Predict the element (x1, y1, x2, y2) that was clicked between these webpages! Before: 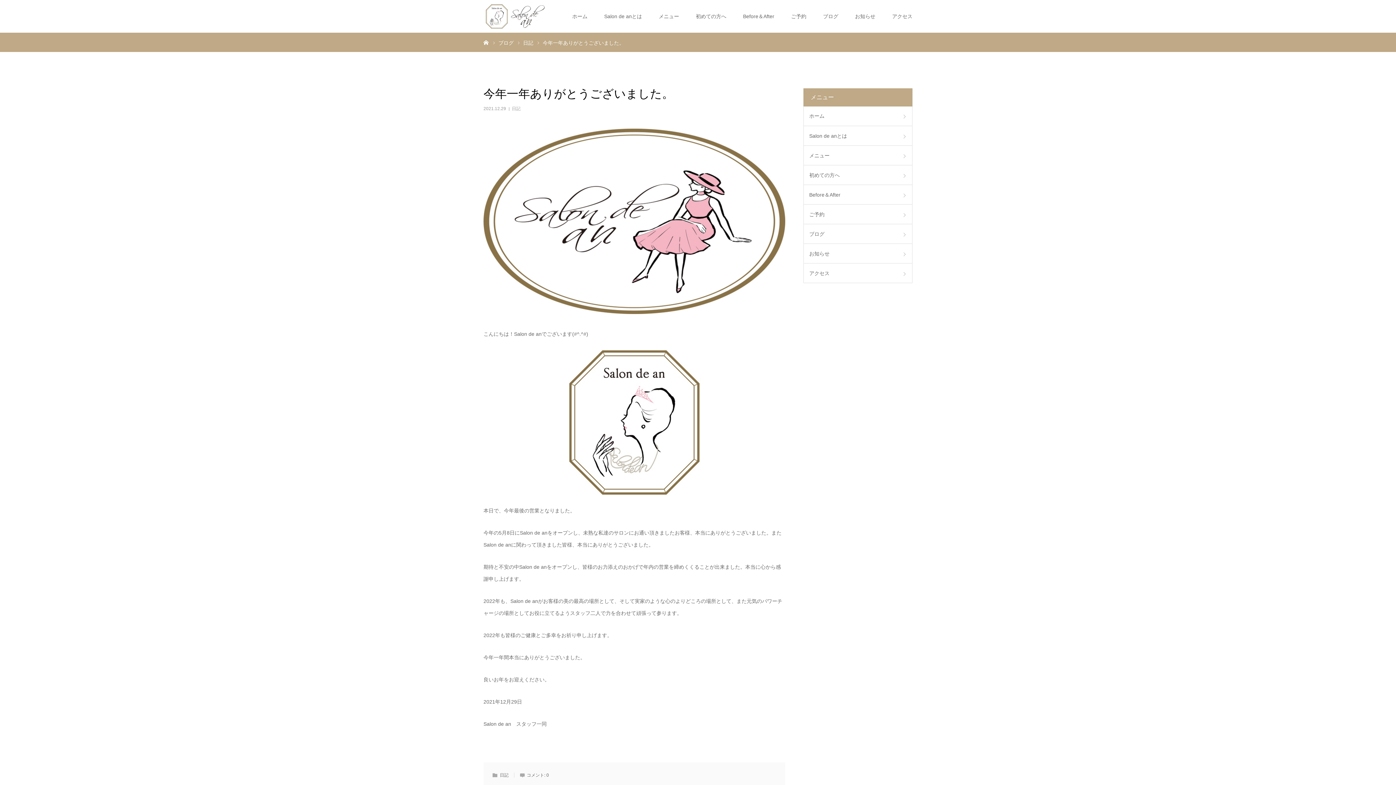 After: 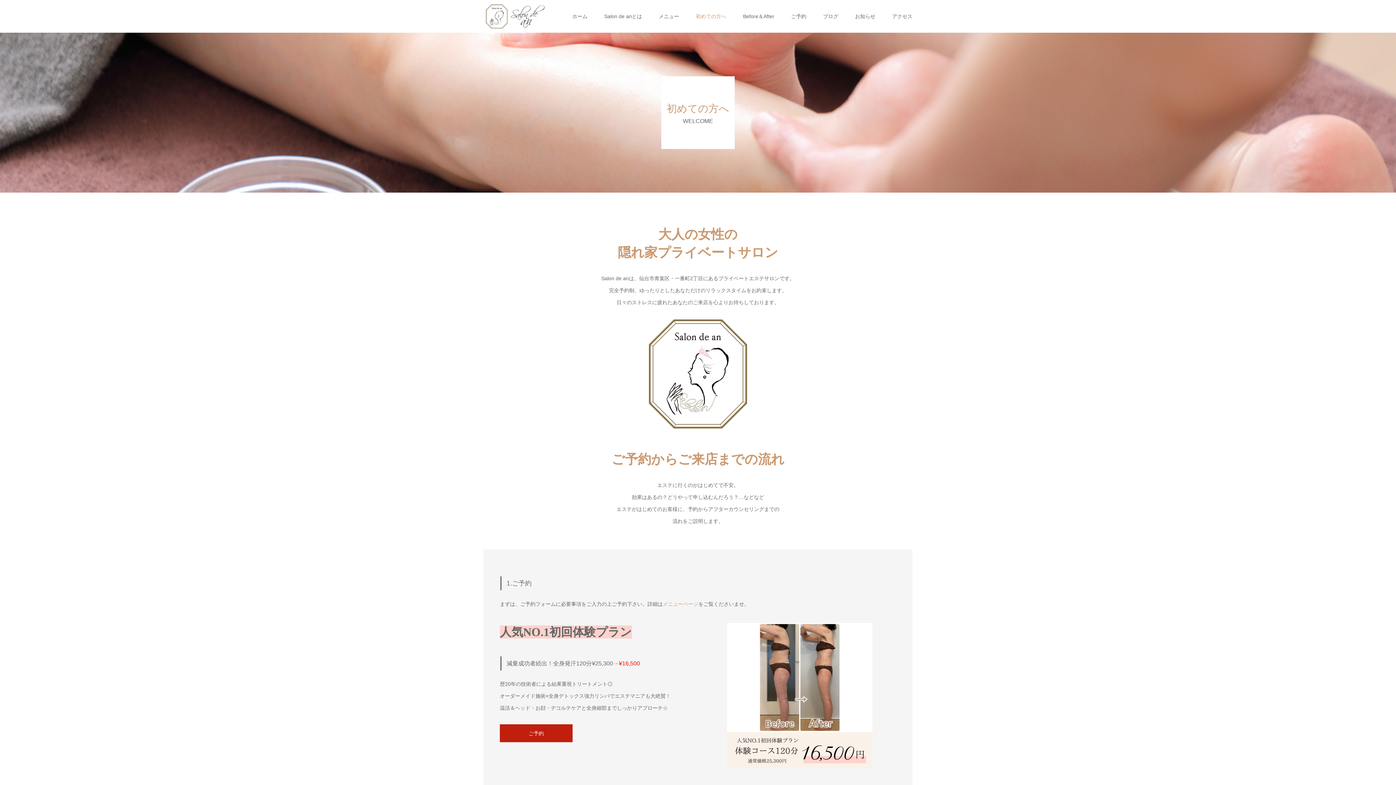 Action: bbox: (803, 165, 912, 185) label: 初めての方へ